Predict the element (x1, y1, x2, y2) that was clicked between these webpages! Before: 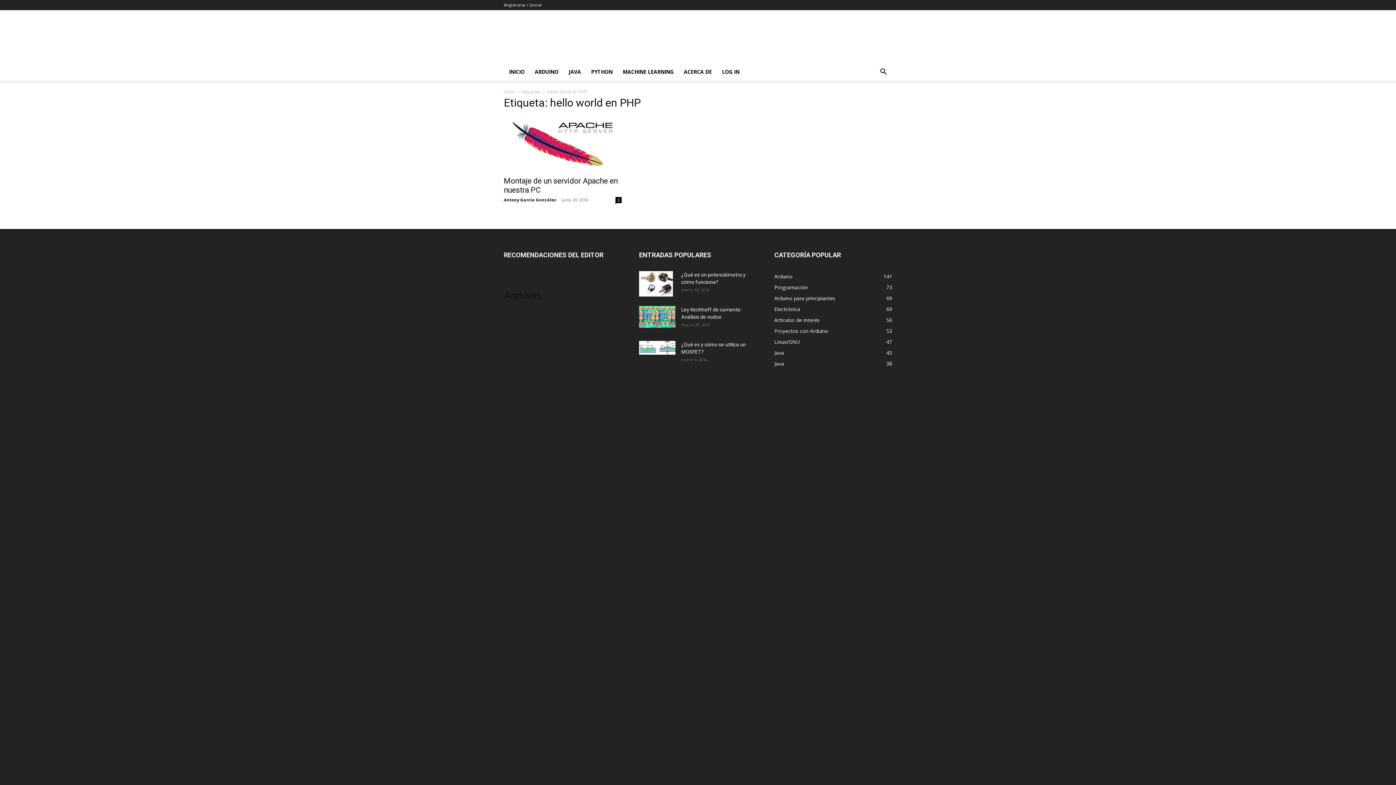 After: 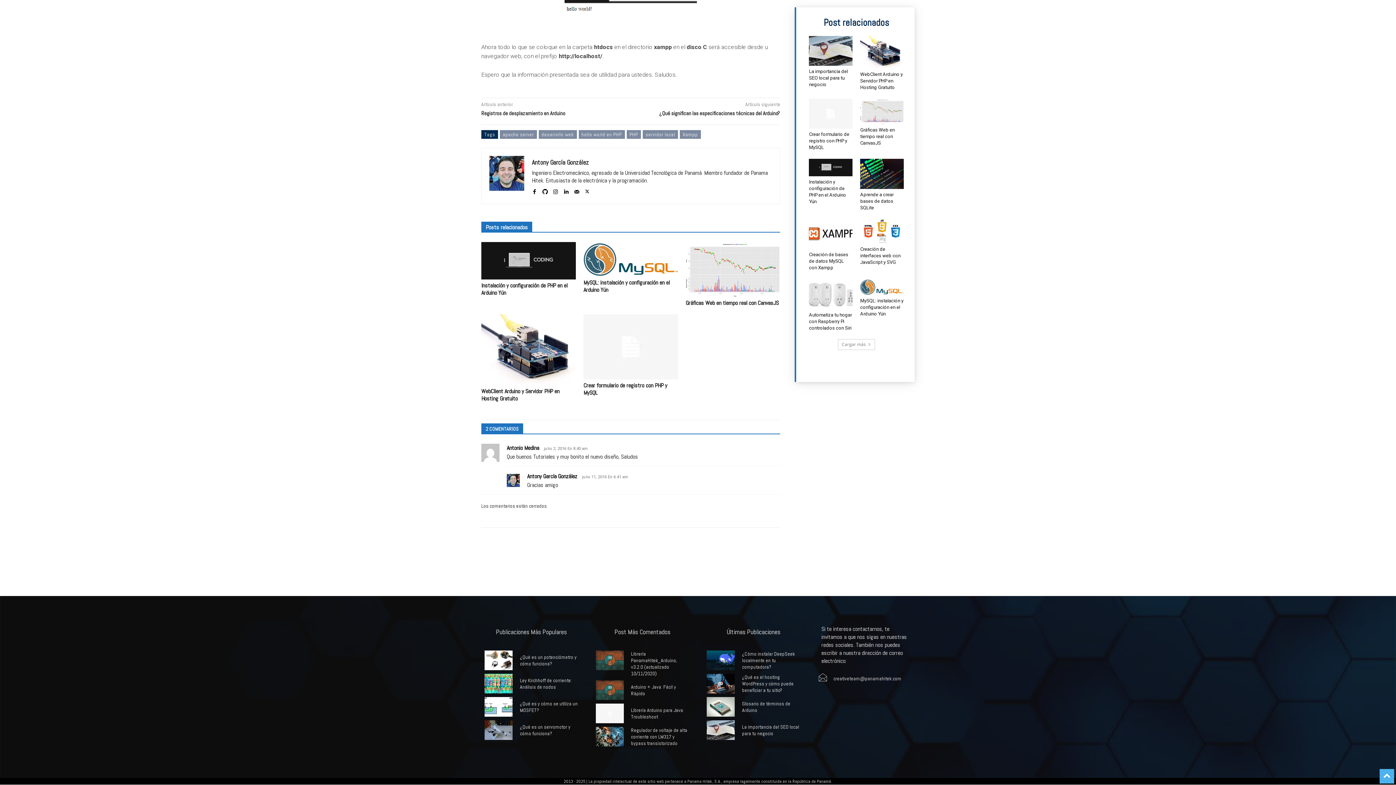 Action: label: 2 bbox: (615, 196, 621, 203)